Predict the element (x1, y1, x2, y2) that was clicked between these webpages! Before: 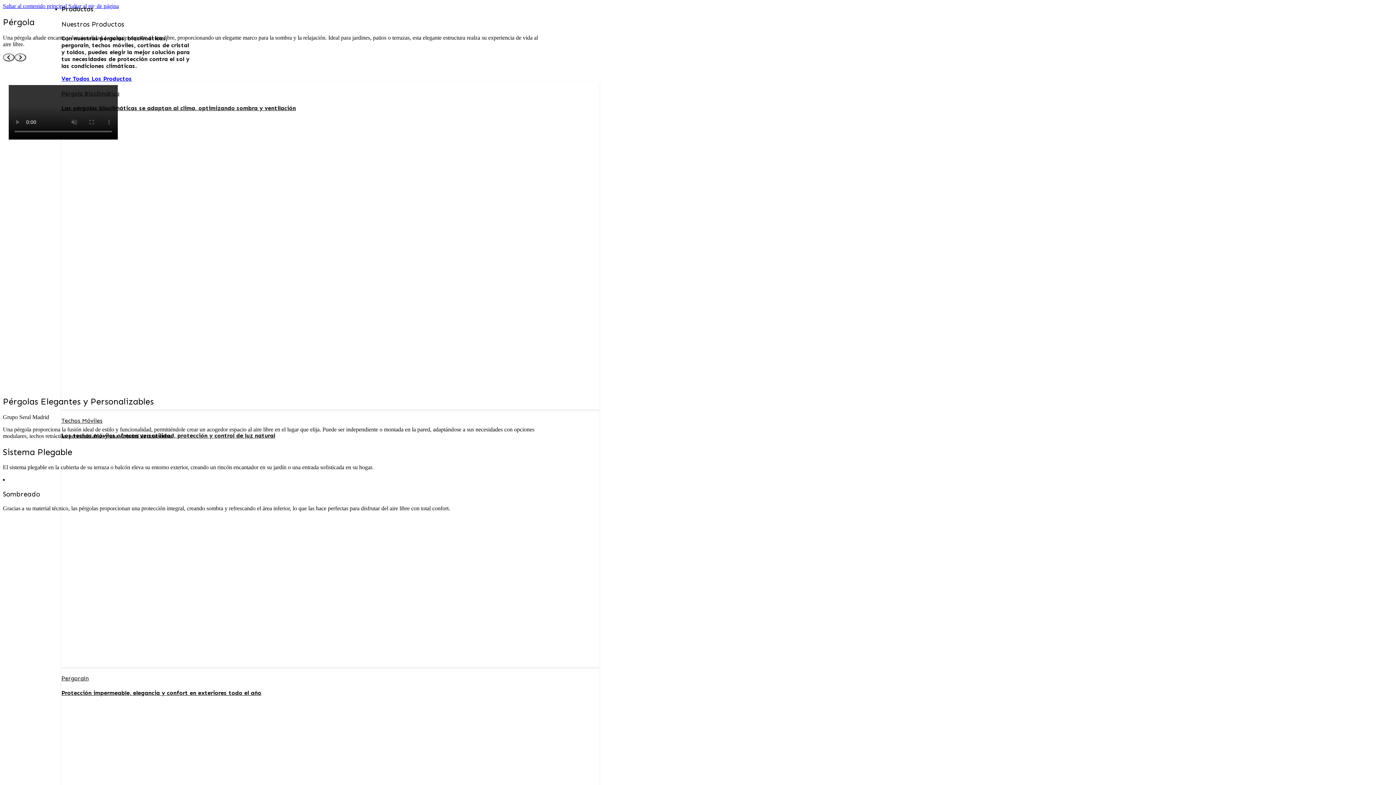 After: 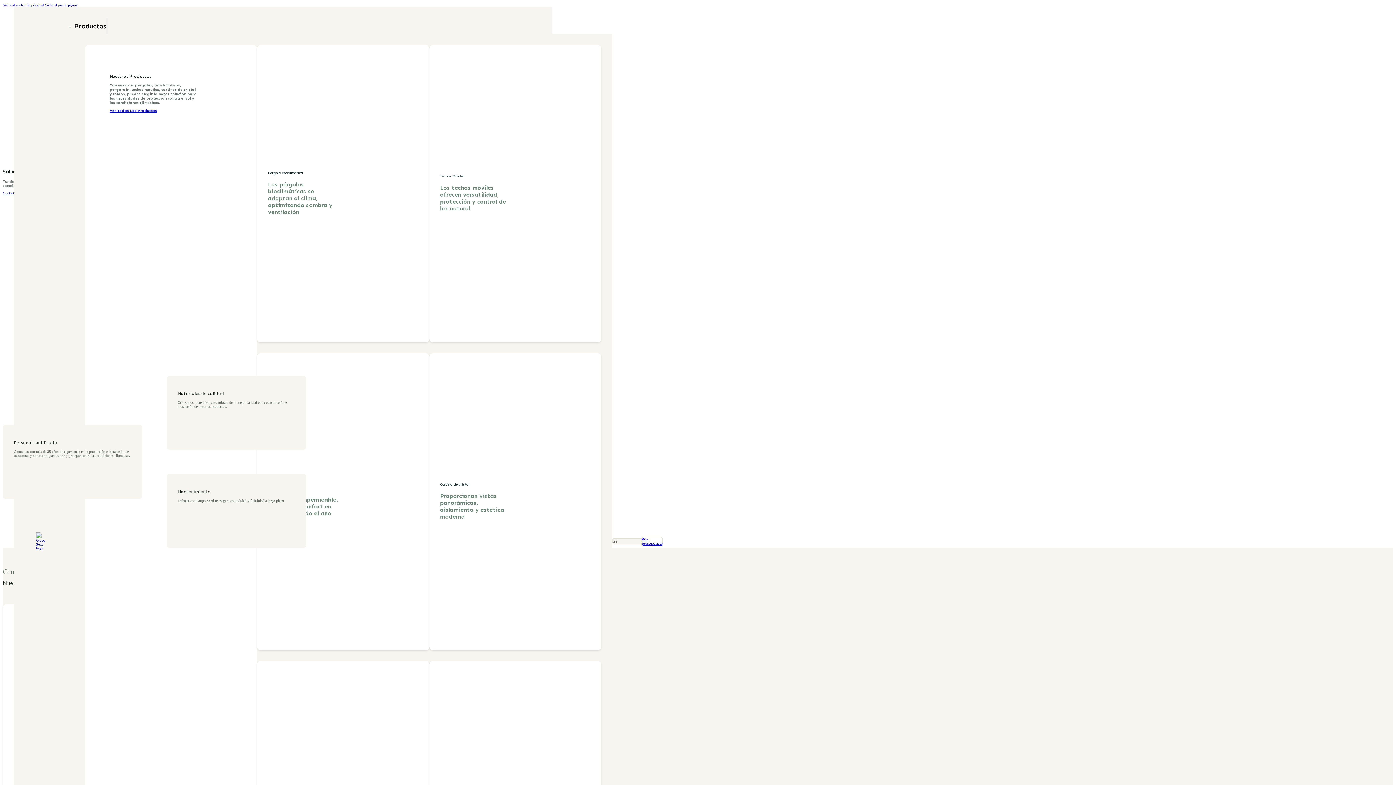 Action: label: Productos bbox: (61, 5, 93, 13)